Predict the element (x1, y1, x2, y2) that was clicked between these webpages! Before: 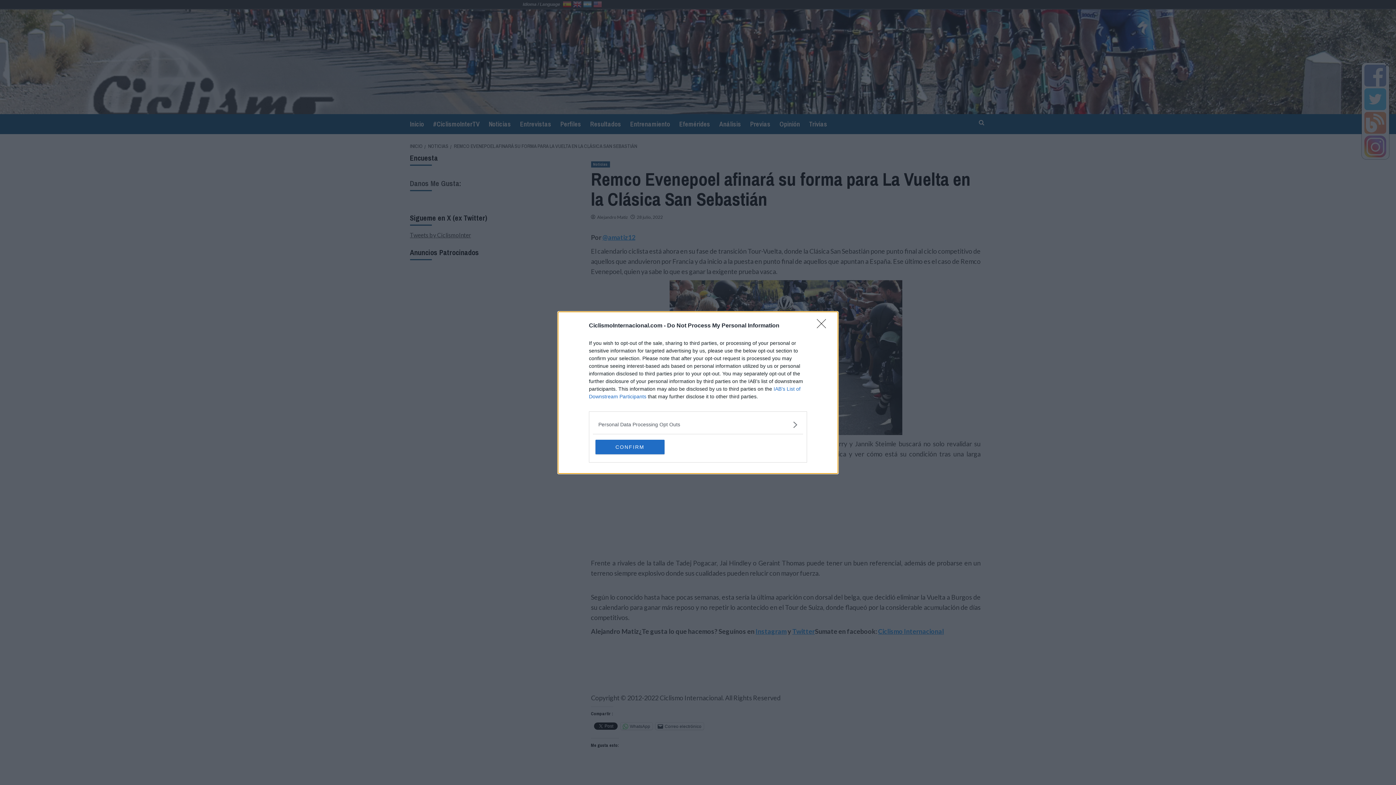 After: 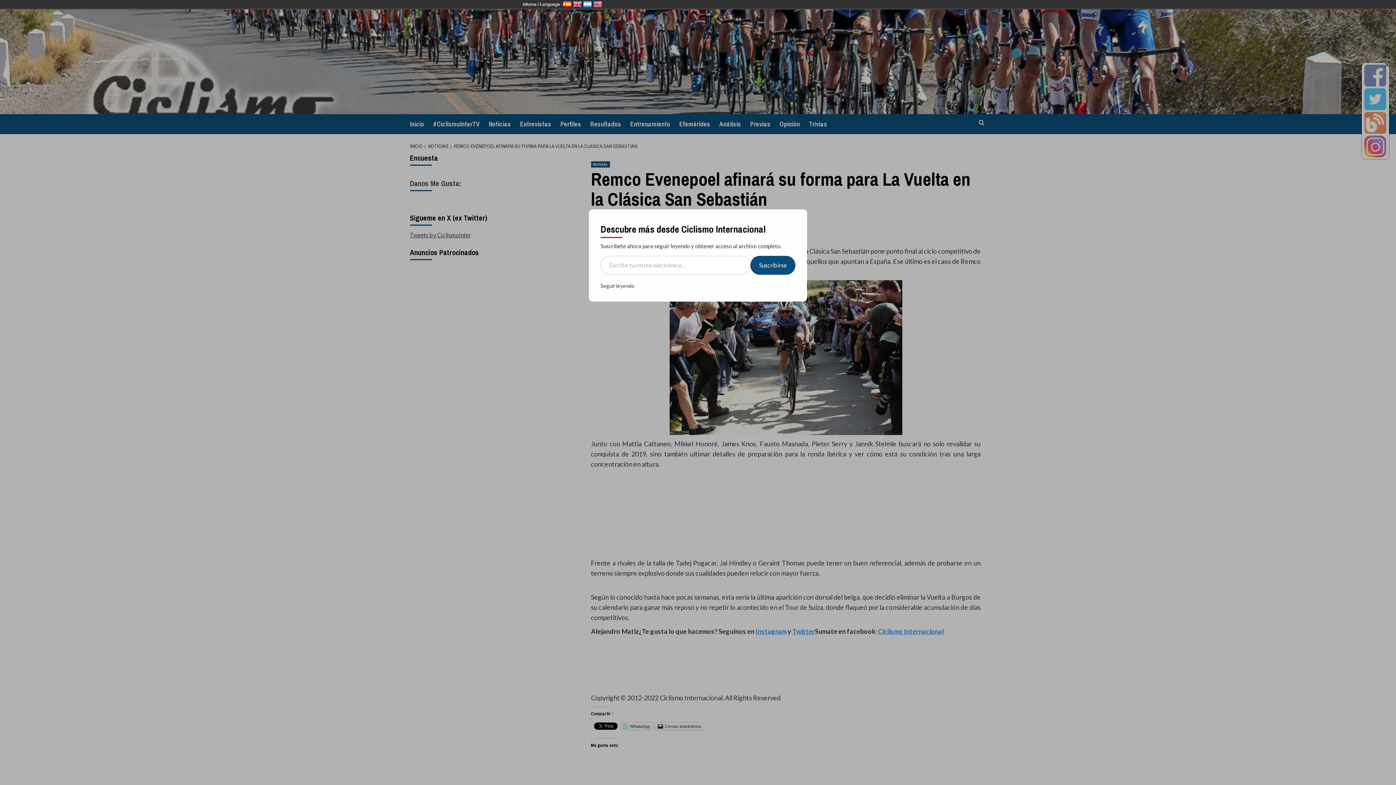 Action: bbox: (595, 439, 664, 454) label: CONFIRM